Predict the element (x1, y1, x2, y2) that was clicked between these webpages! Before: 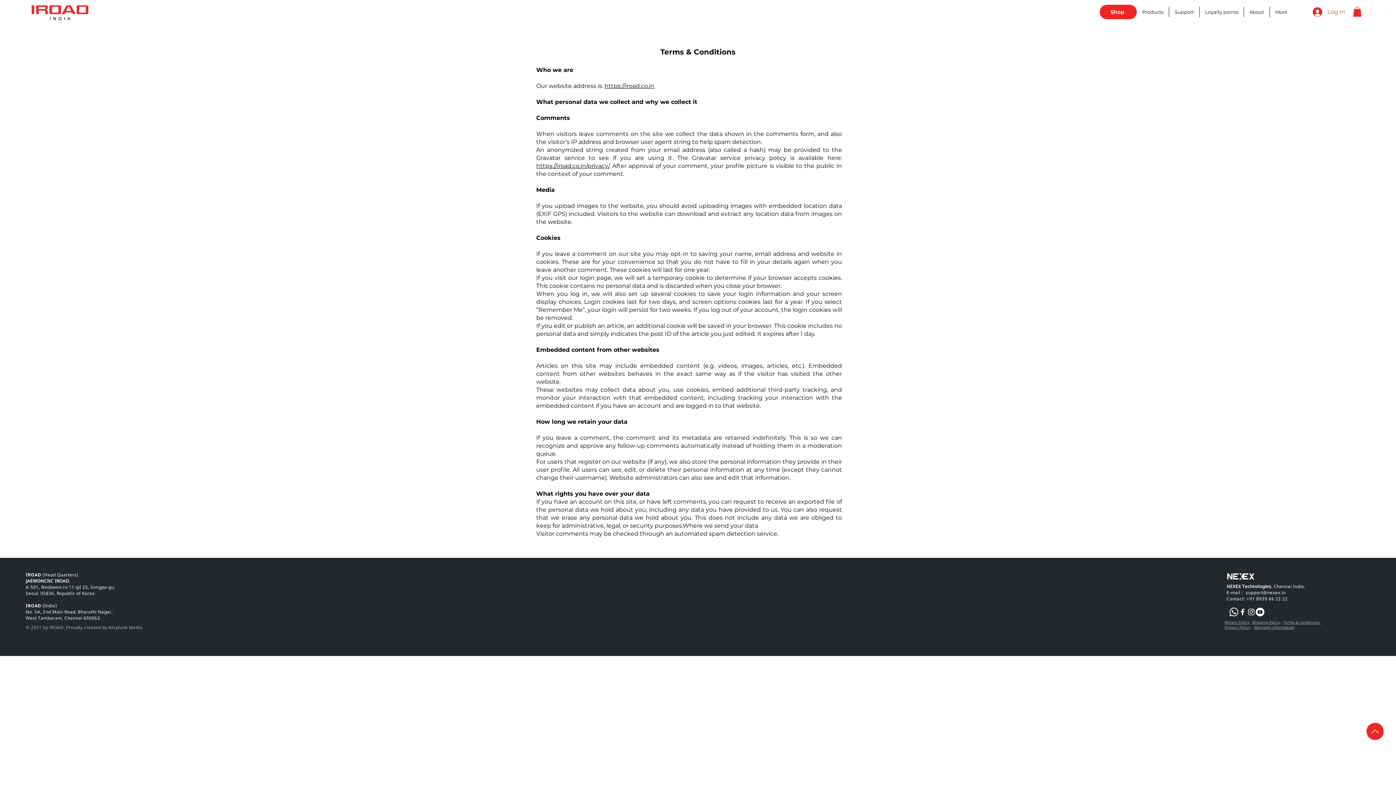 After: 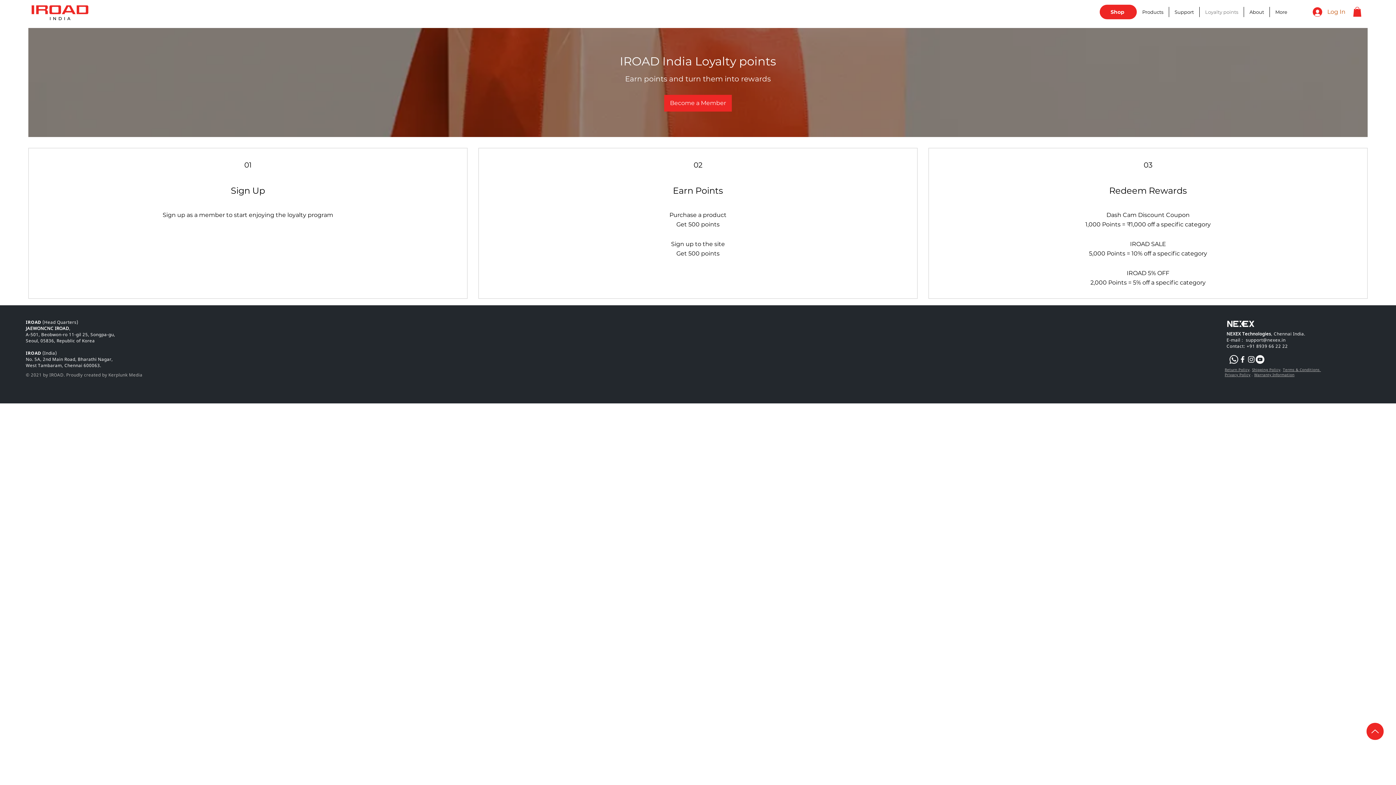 Action: label: Loyalty points bbox: (1199, 6, 1244, 17)